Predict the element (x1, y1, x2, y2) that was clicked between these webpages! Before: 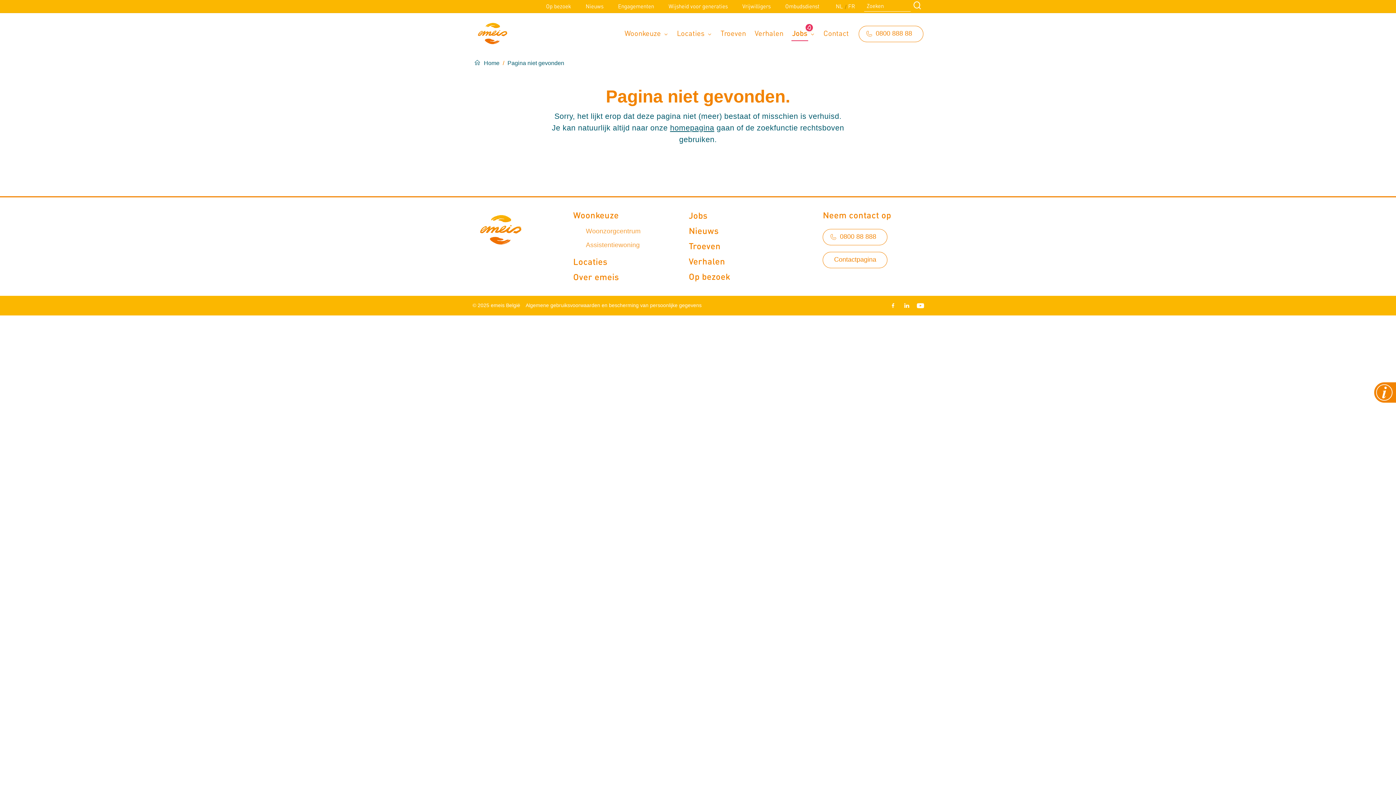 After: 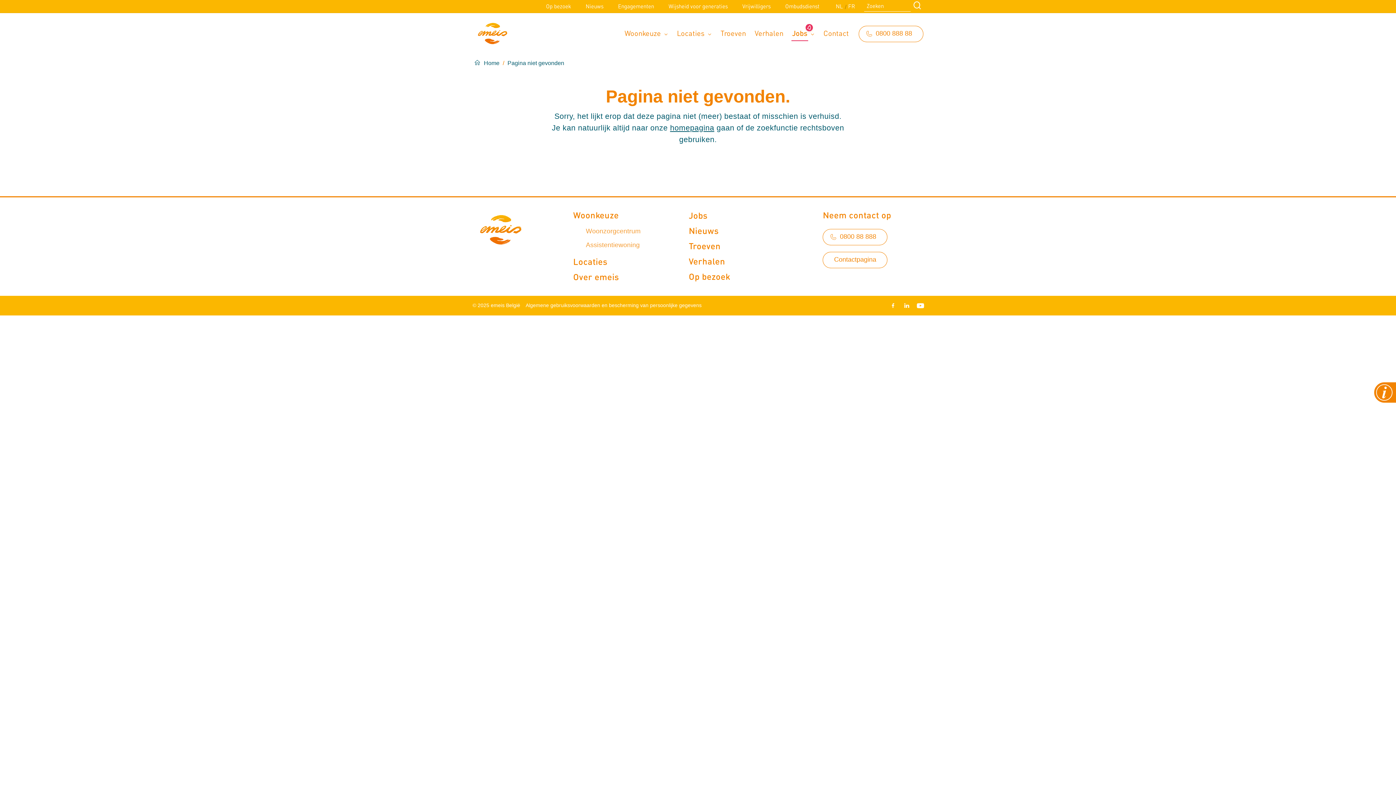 Action: bbox: (914, 301, 923, 310) label: YouTube